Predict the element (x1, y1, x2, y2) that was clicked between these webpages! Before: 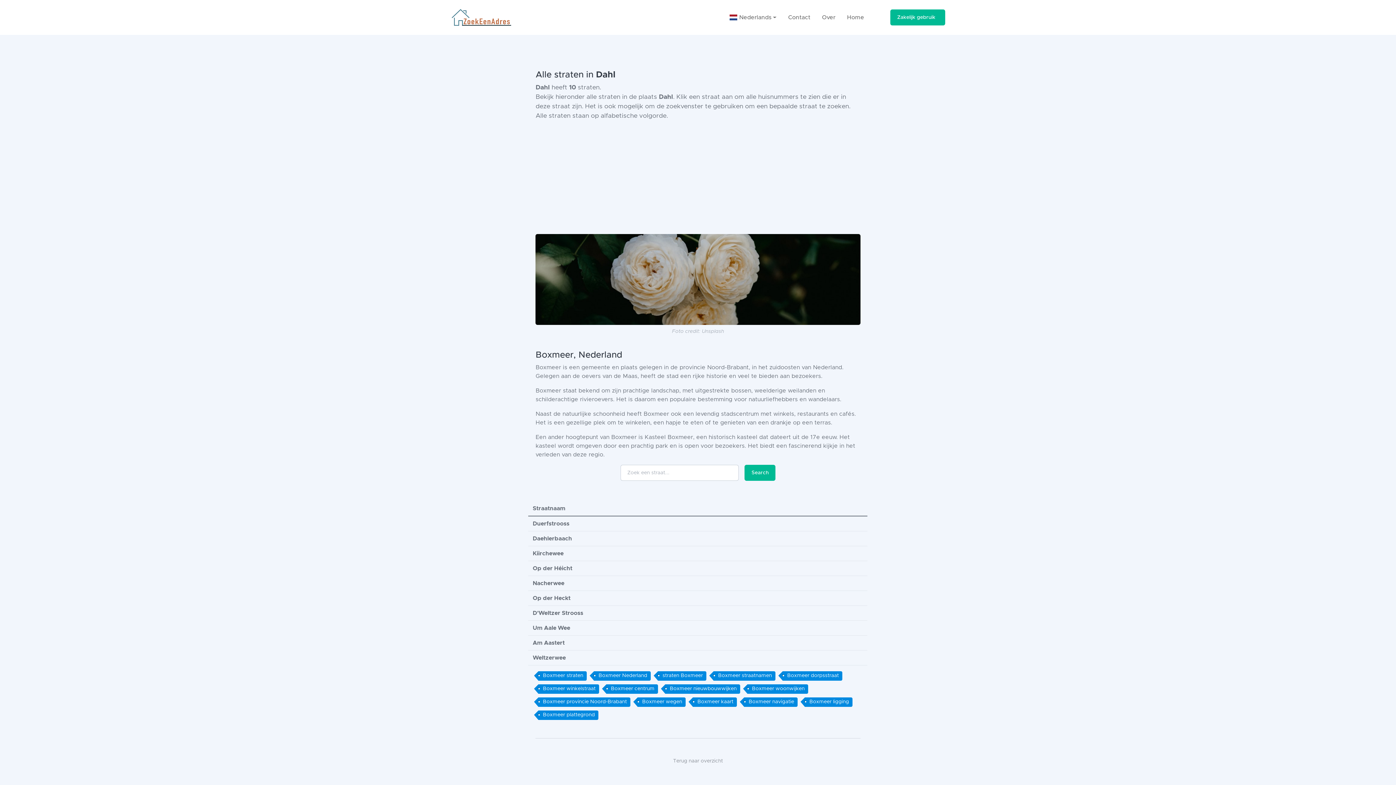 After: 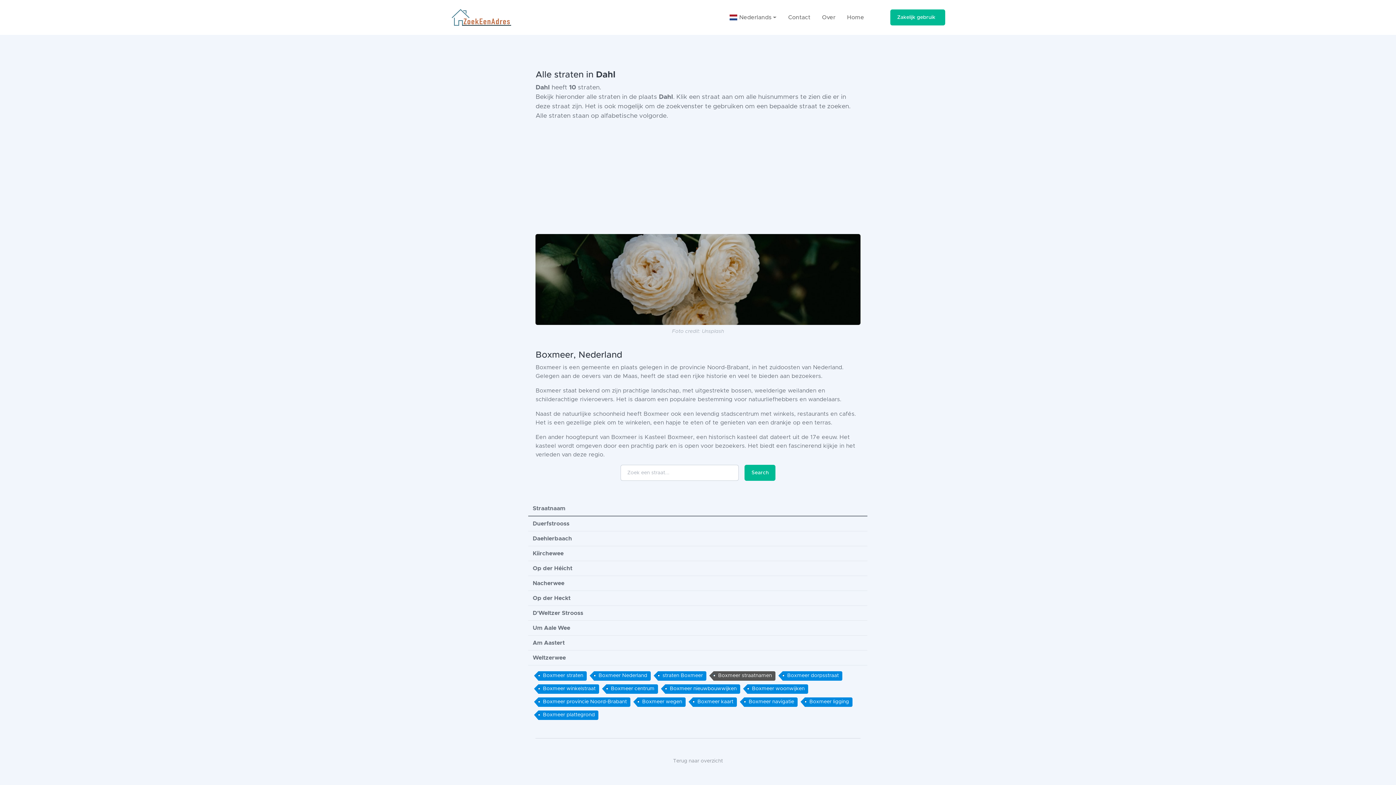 Action: bbox: (713, 671, 775, 681) label: Boxmeer straatnamen